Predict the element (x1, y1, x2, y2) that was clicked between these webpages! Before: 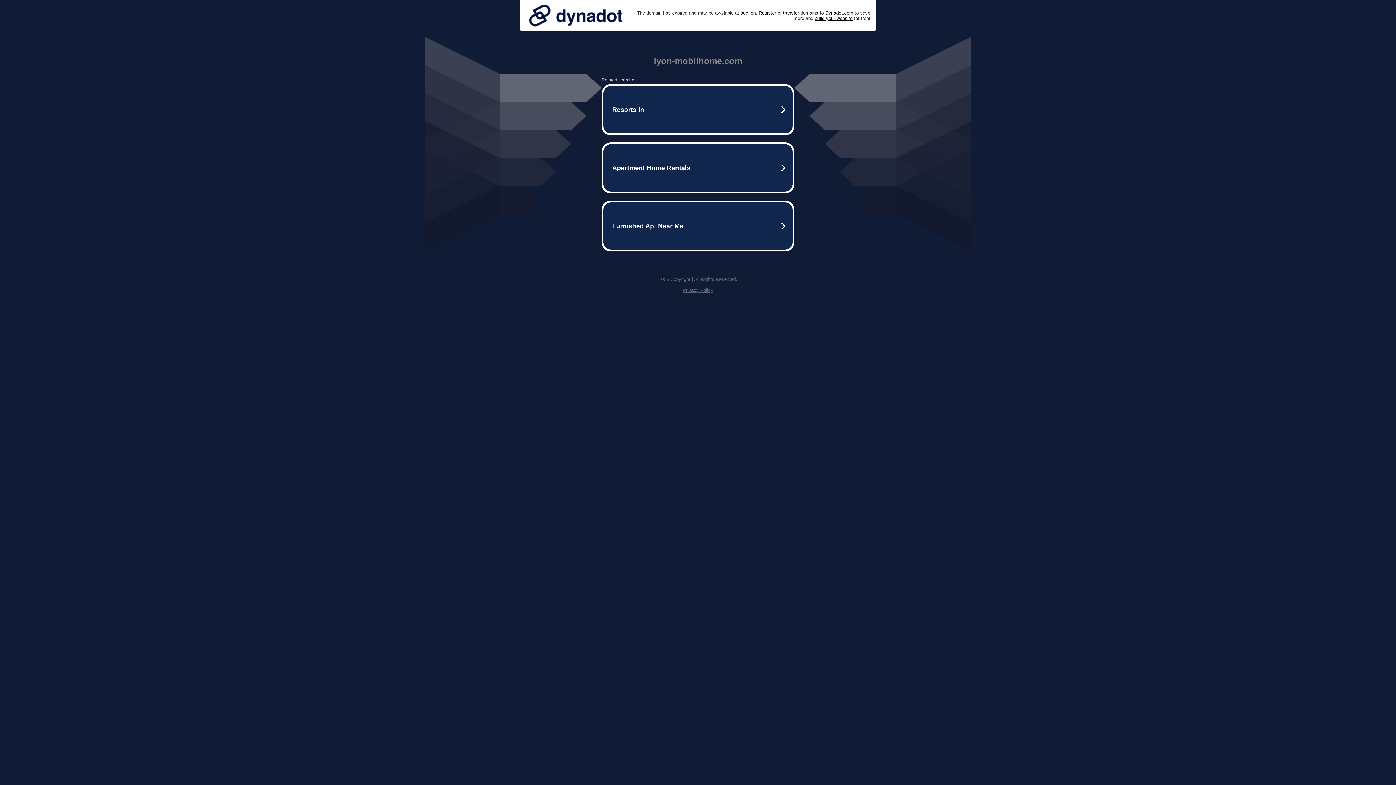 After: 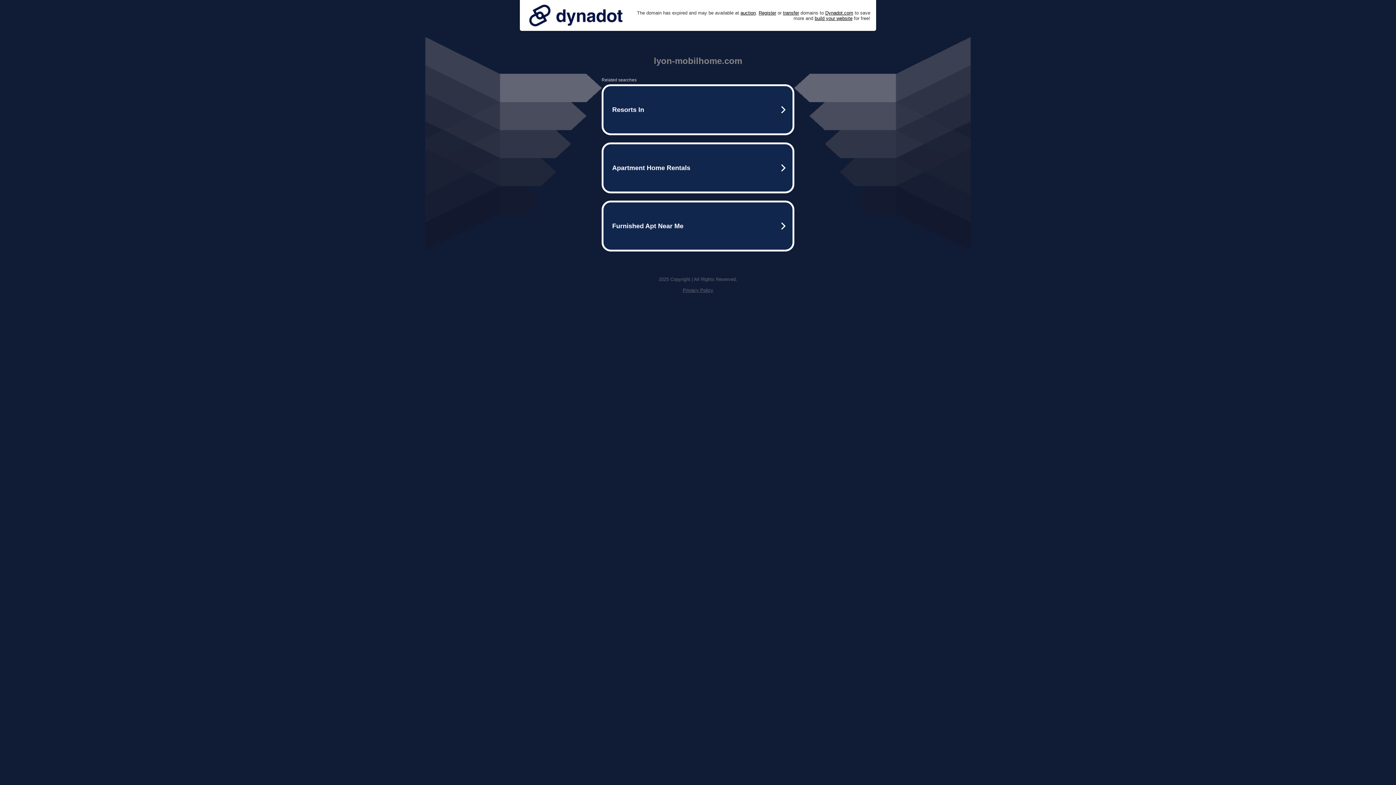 Action: bbox: (525, 0, 626, 30)